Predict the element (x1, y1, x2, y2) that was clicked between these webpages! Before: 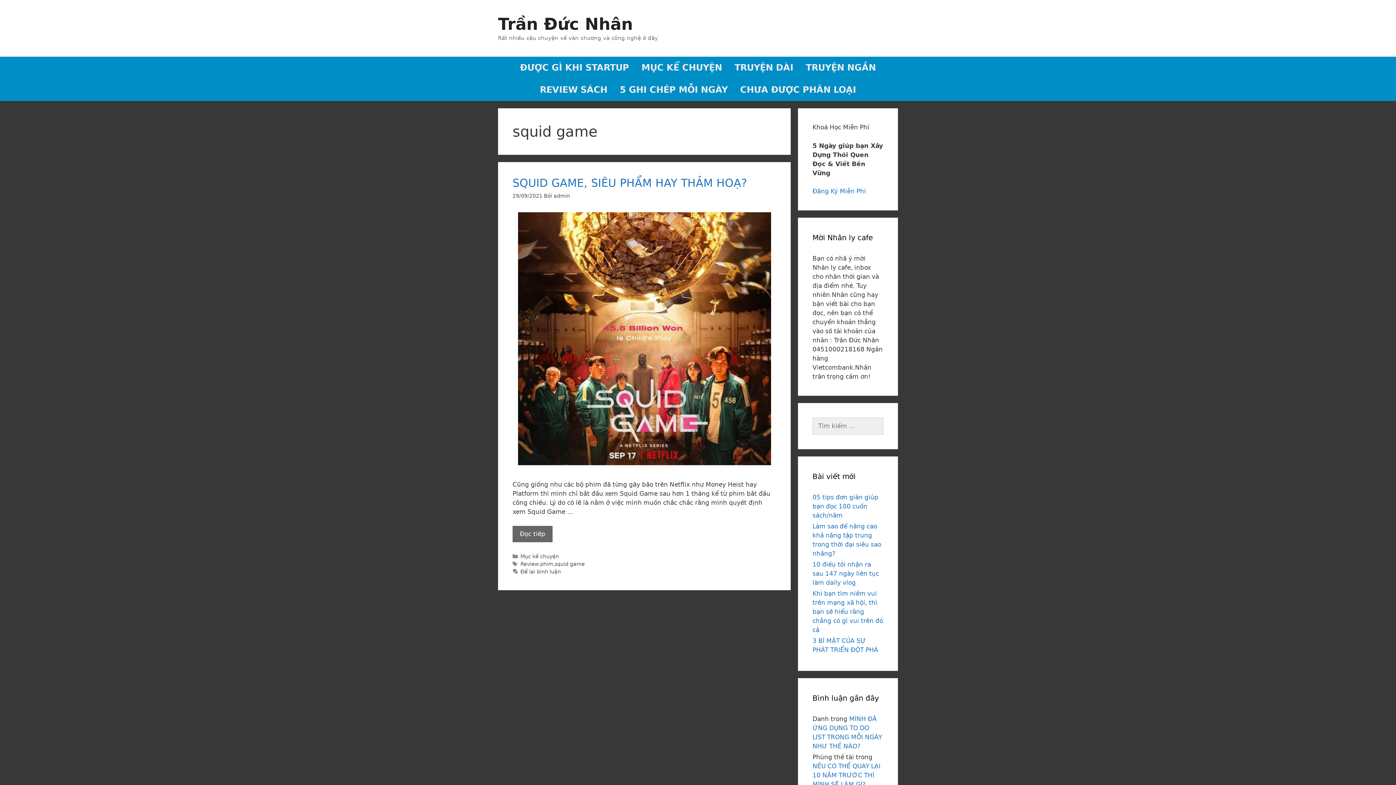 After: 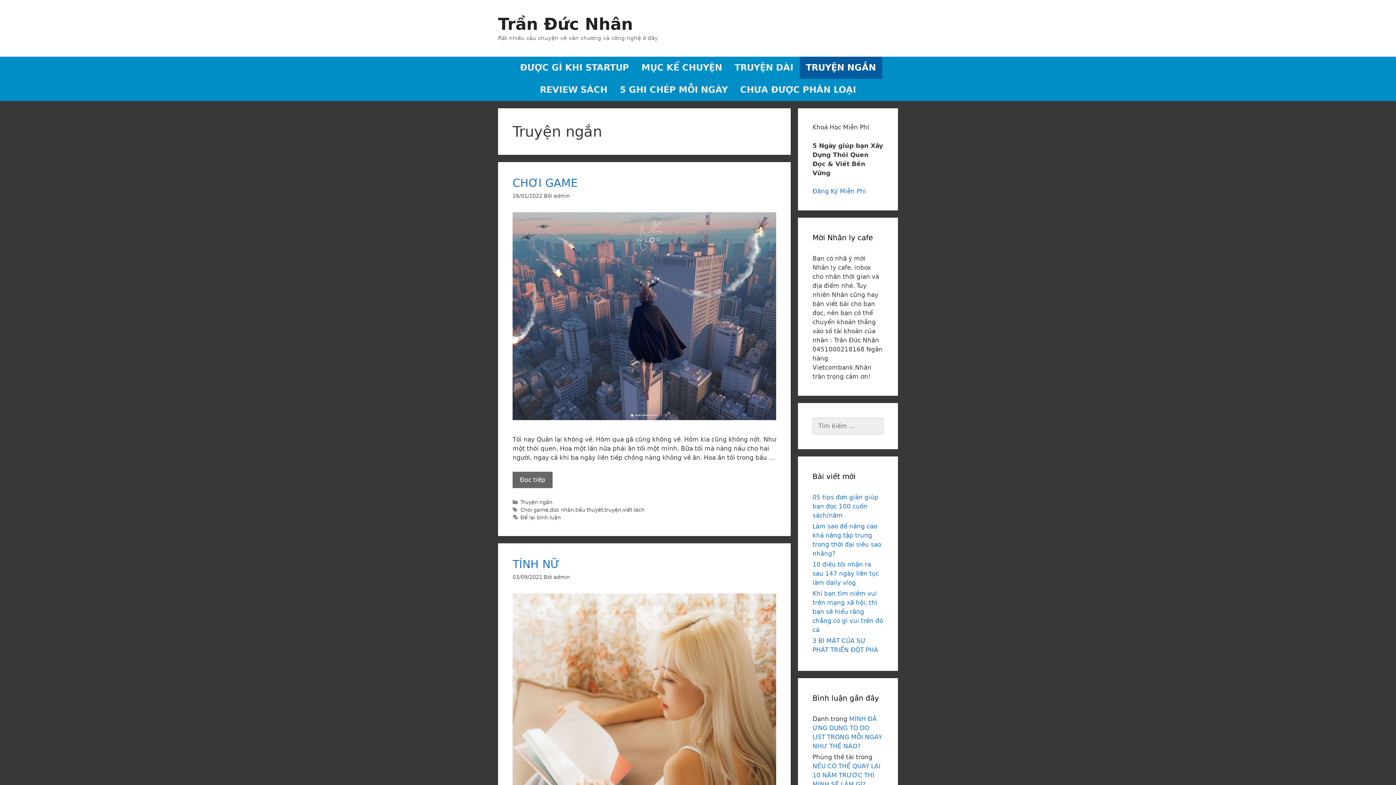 Action: bbox: (799, 56, 882, 78) label: TRUYỆN NGẮN